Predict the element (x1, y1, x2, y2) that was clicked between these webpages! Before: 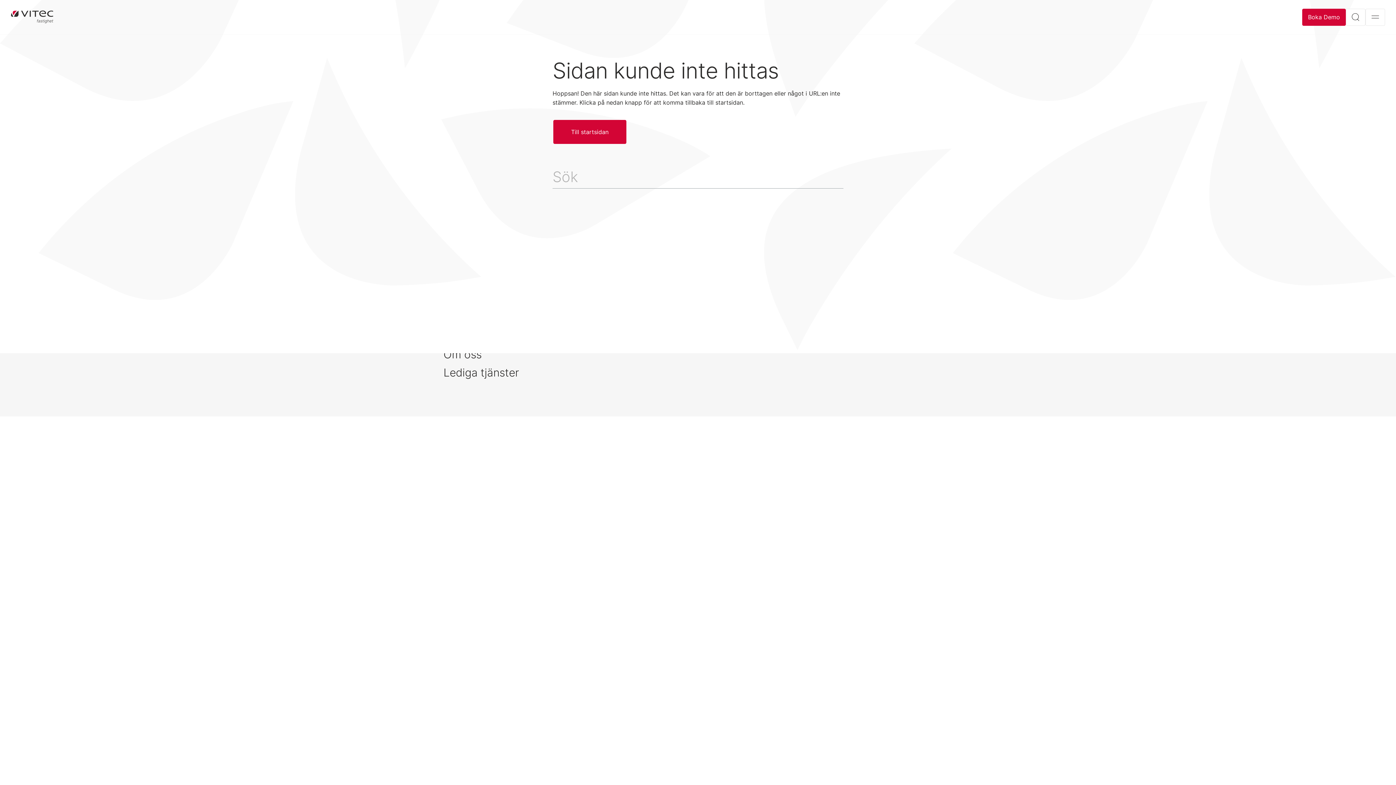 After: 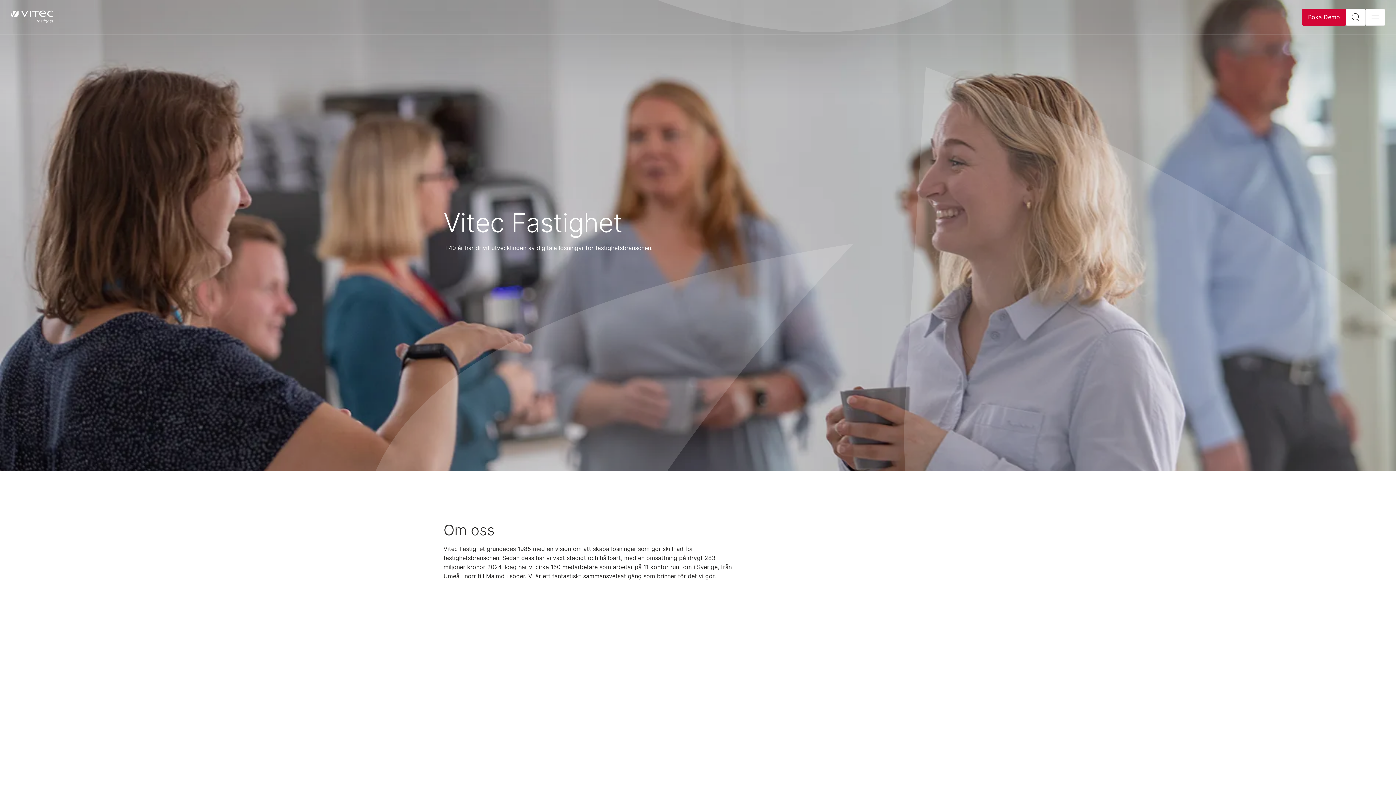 Action: label: Om oss bbox: (443, 348, 481, 361)